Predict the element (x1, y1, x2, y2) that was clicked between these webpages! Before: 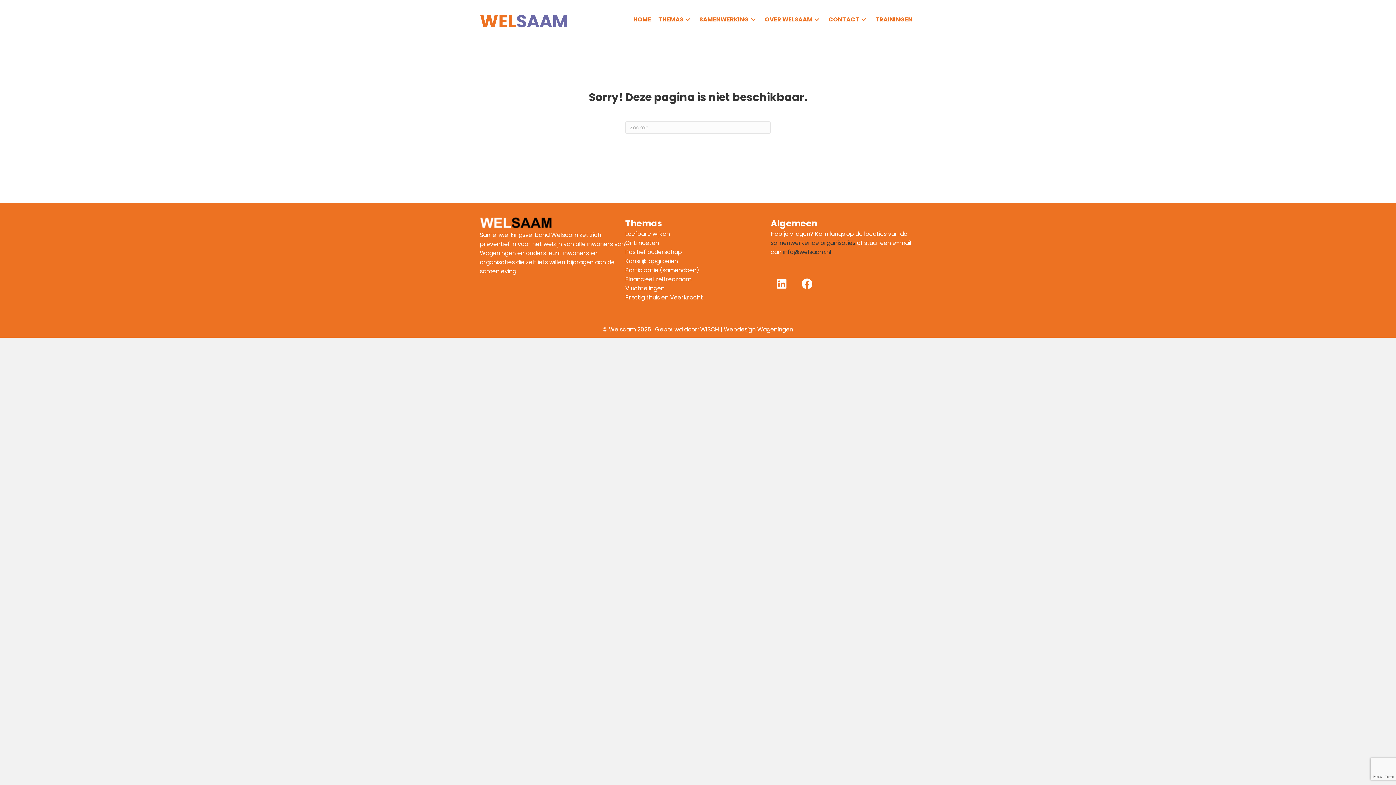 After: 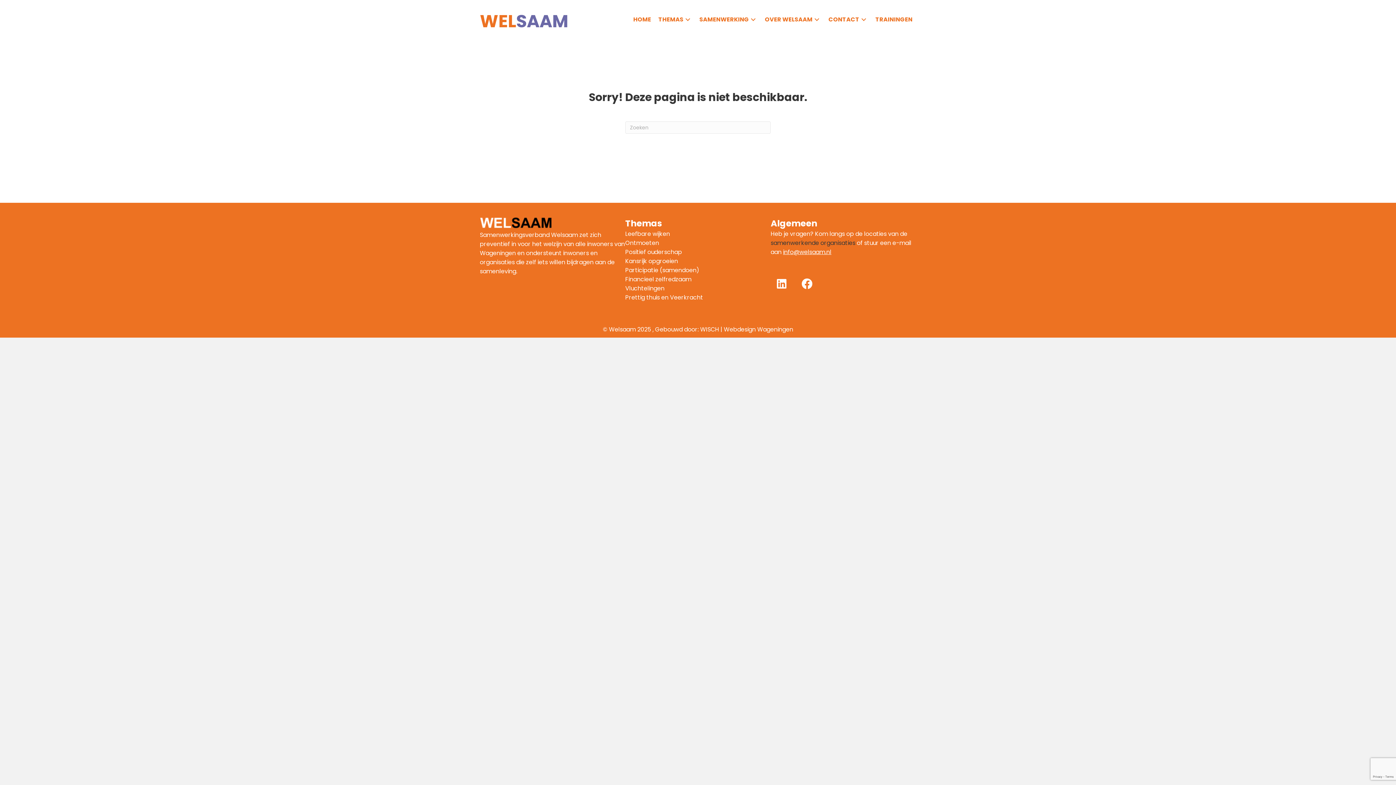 Action: label: info@welsaam.nl bbox: (783, 248, 831, 256)